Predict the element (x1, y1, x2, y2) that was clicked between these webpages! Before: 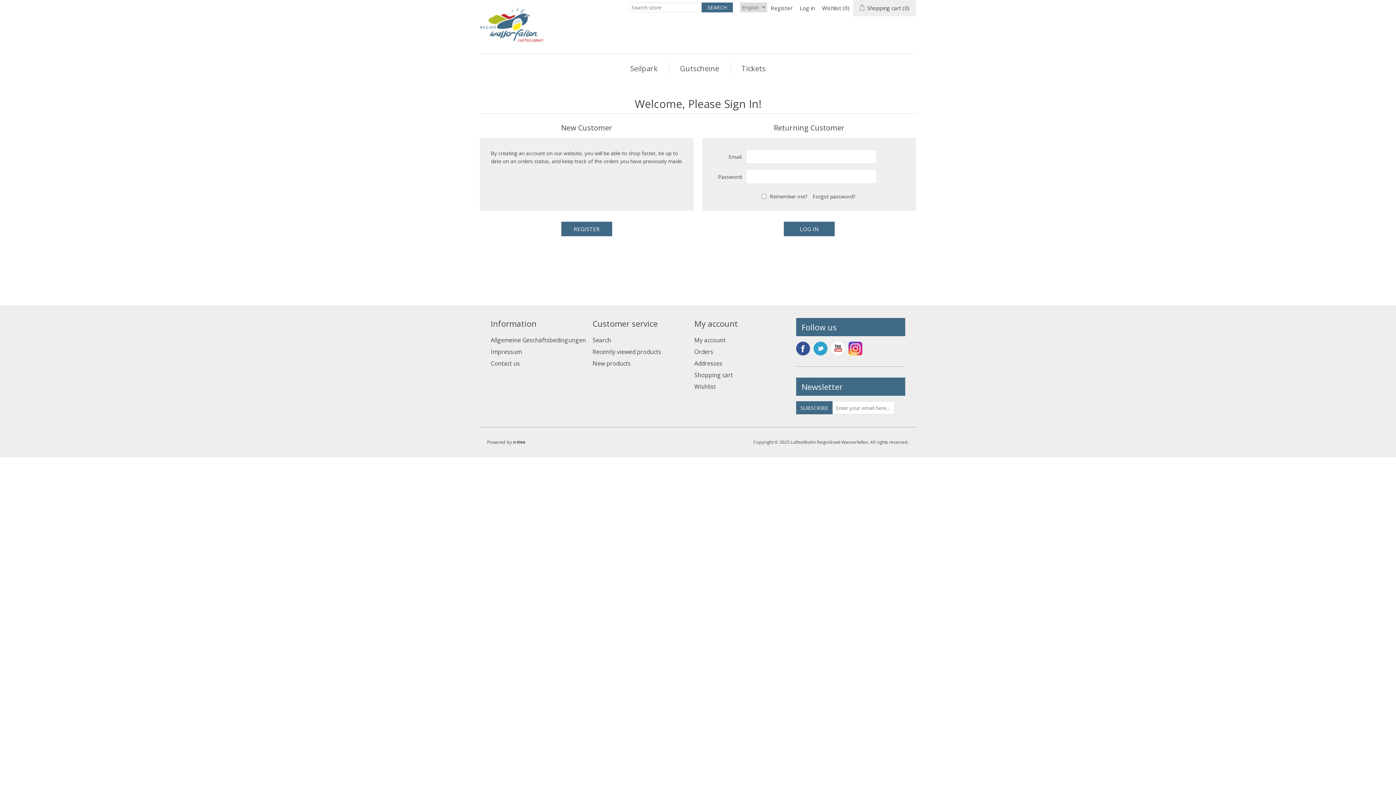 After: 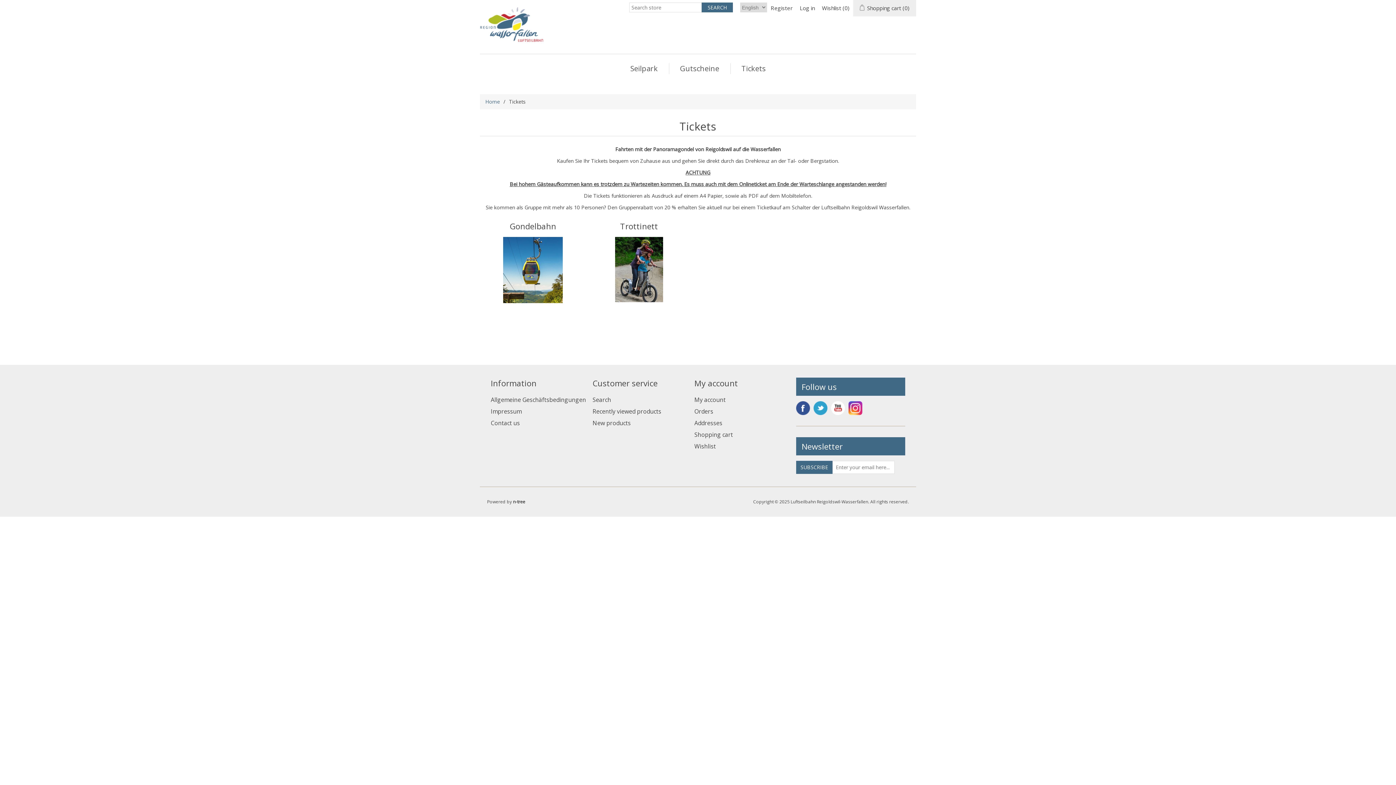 Action: bbox: (738, 63, 769, 74) label: Tickets